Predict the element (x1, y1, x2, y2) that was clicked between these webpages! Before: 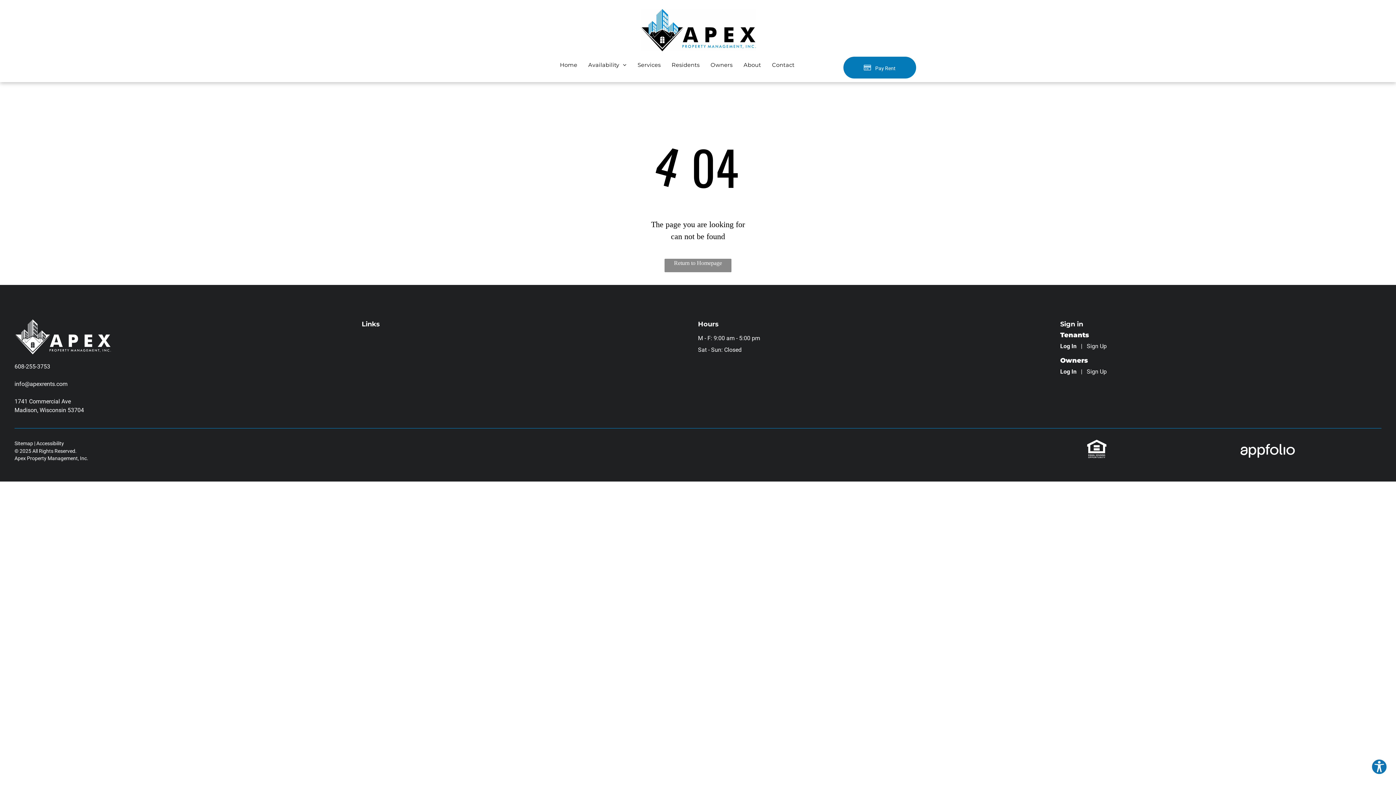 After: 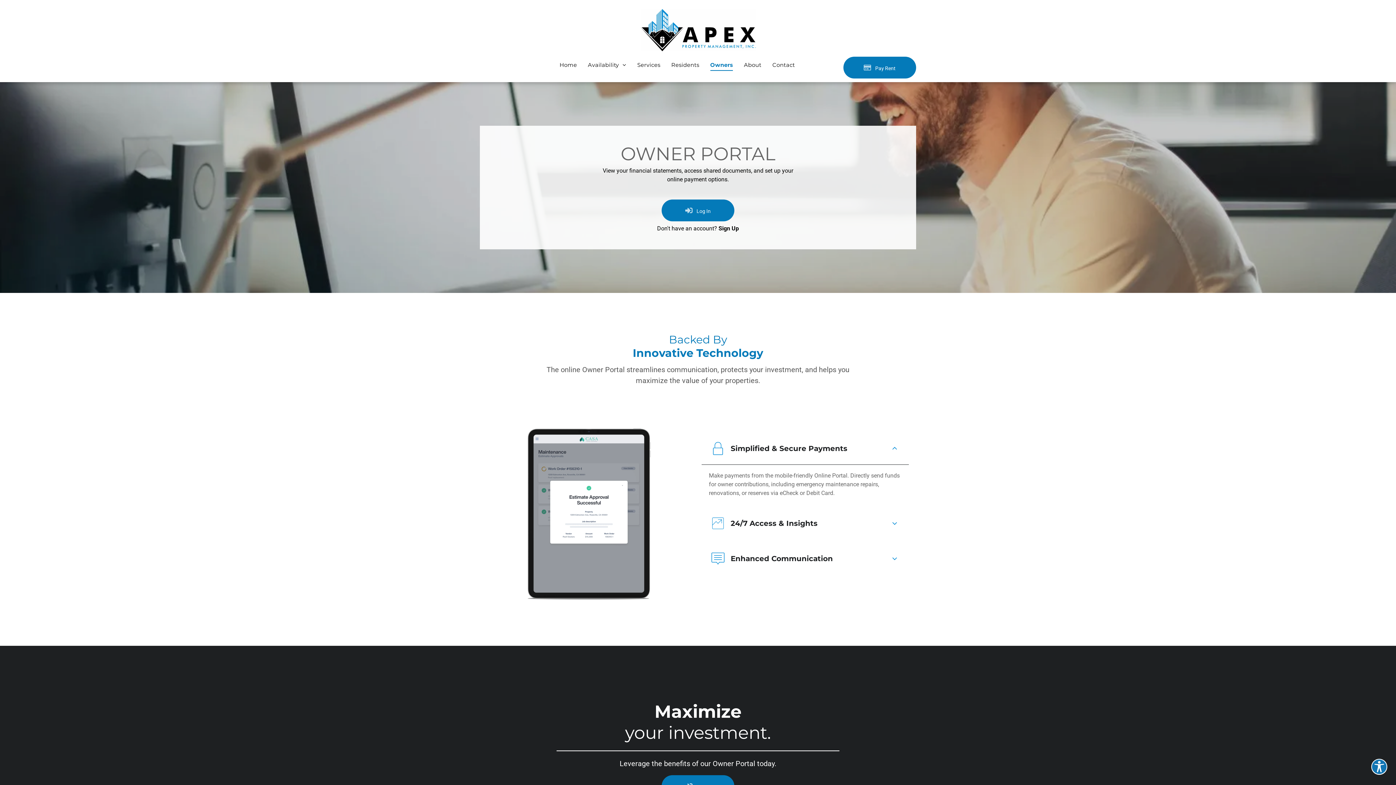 Action: label: Owners bbox: (705, 59, 738, 70)